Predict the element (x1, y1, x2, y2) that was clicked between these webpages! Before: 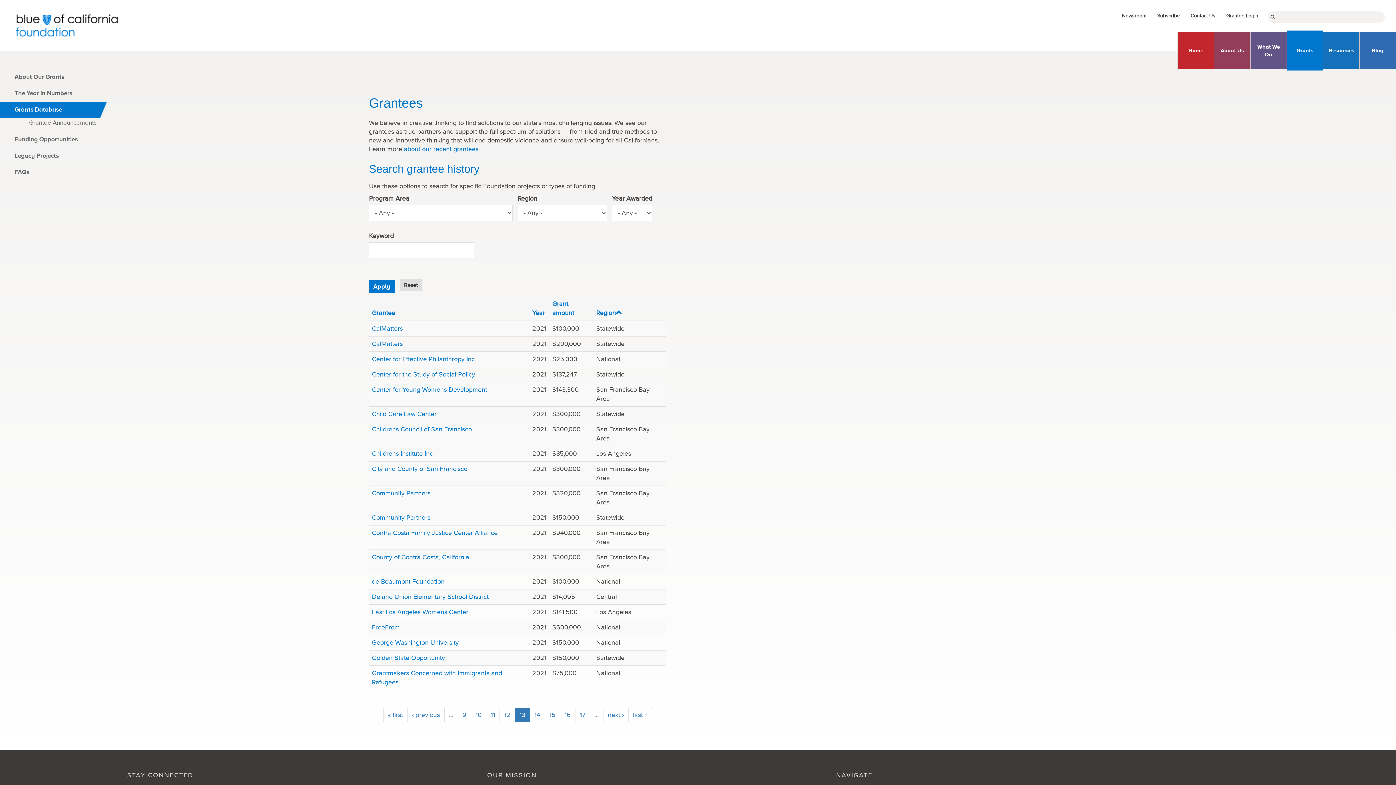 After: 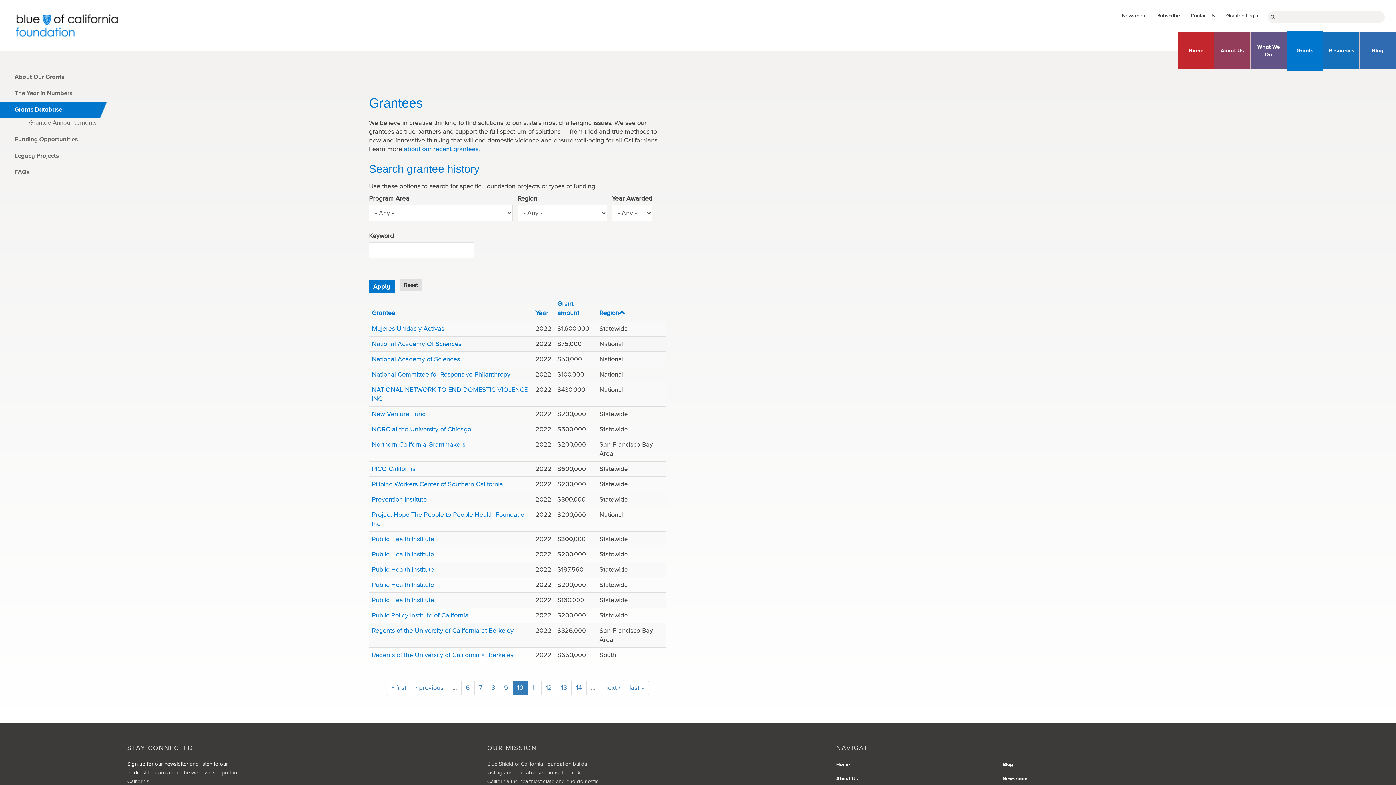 Action: bbox: (470, 708, 486, 722) label: 10